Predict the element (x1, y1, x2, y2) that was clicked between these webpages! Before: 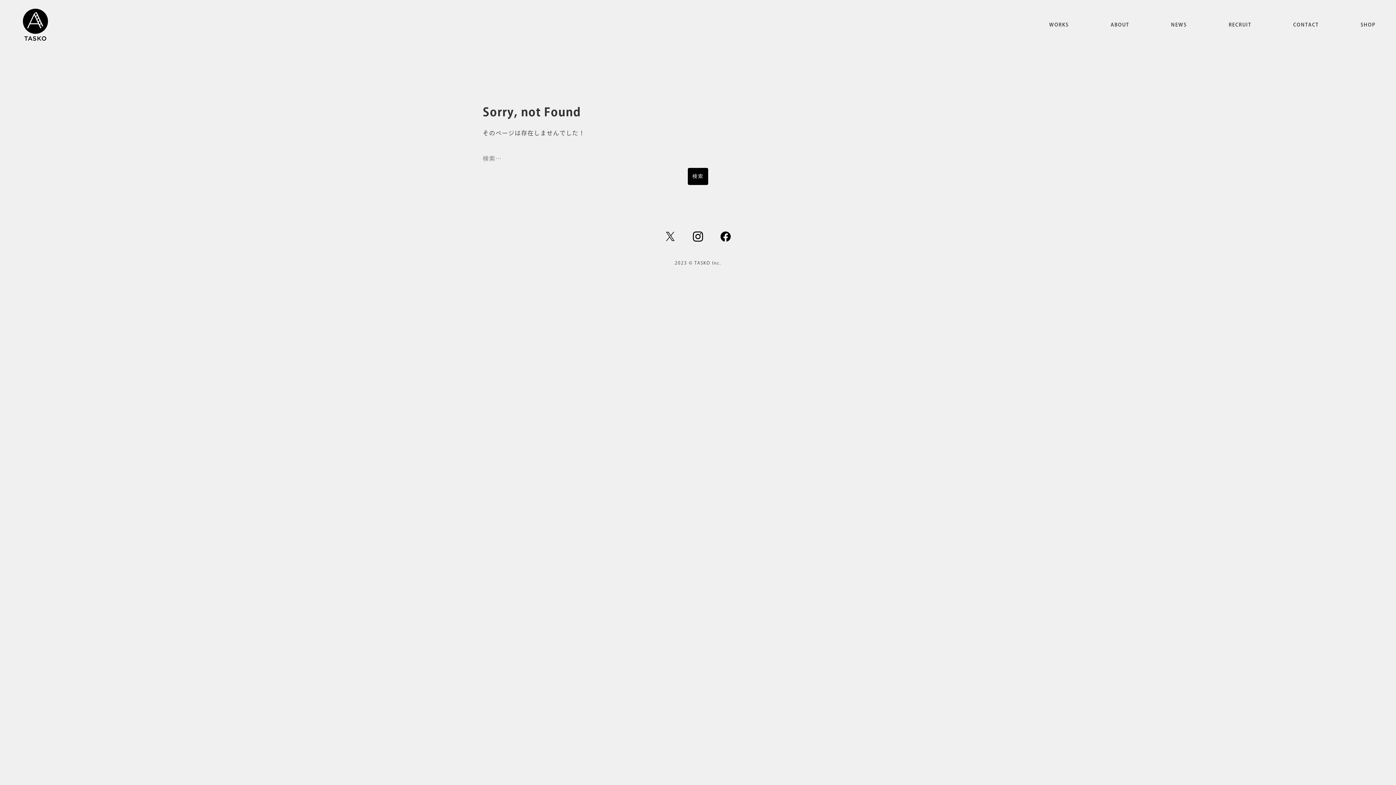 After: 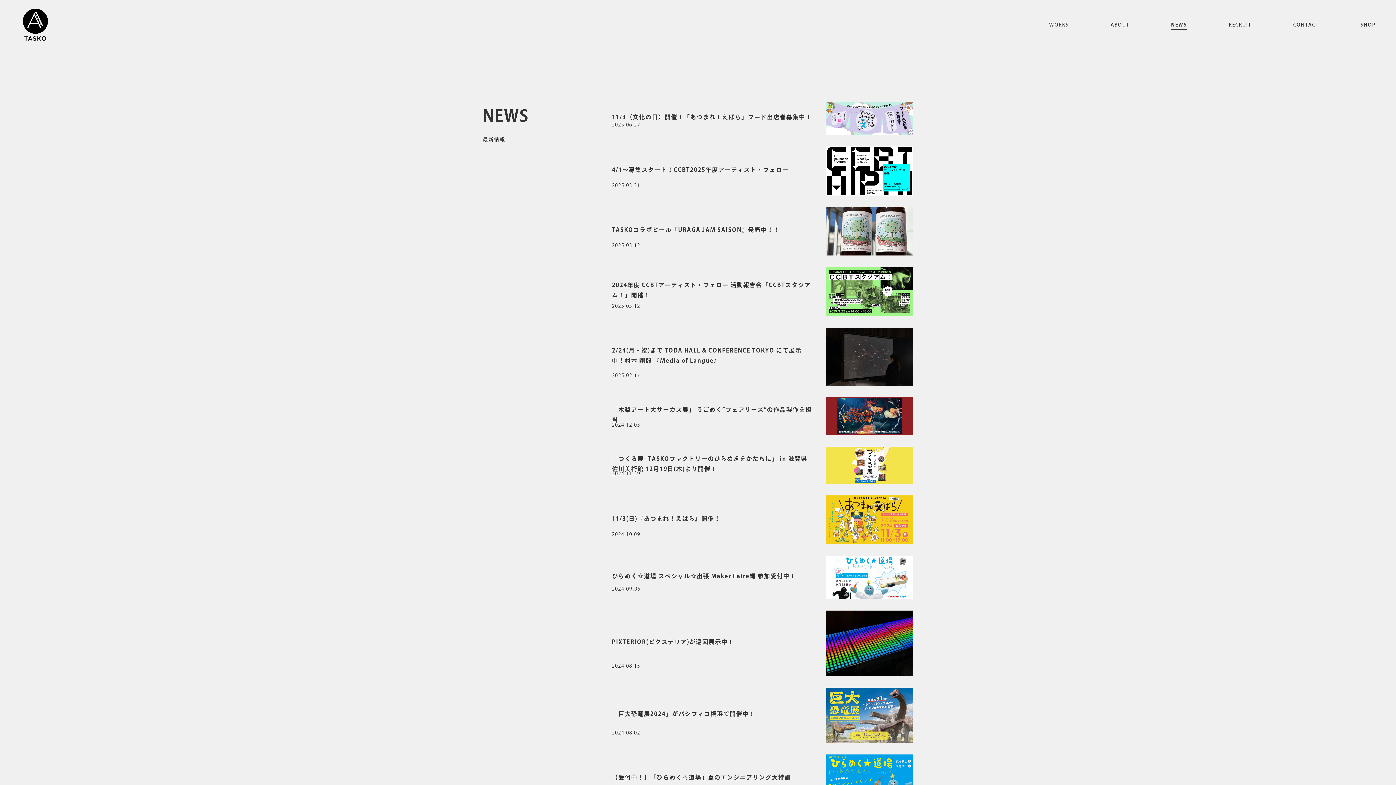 Action: label: NEWS bbox: (1171, 20, 1187, 28)